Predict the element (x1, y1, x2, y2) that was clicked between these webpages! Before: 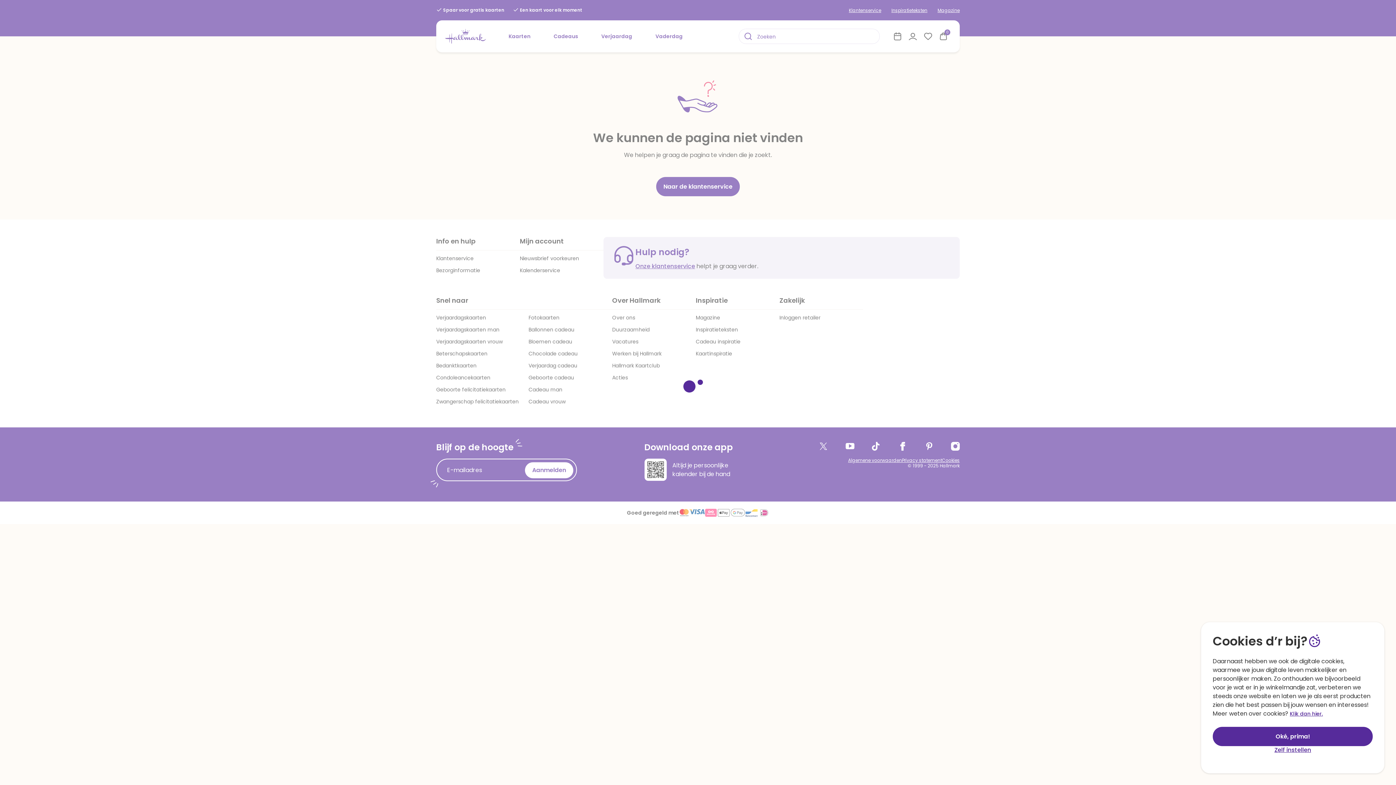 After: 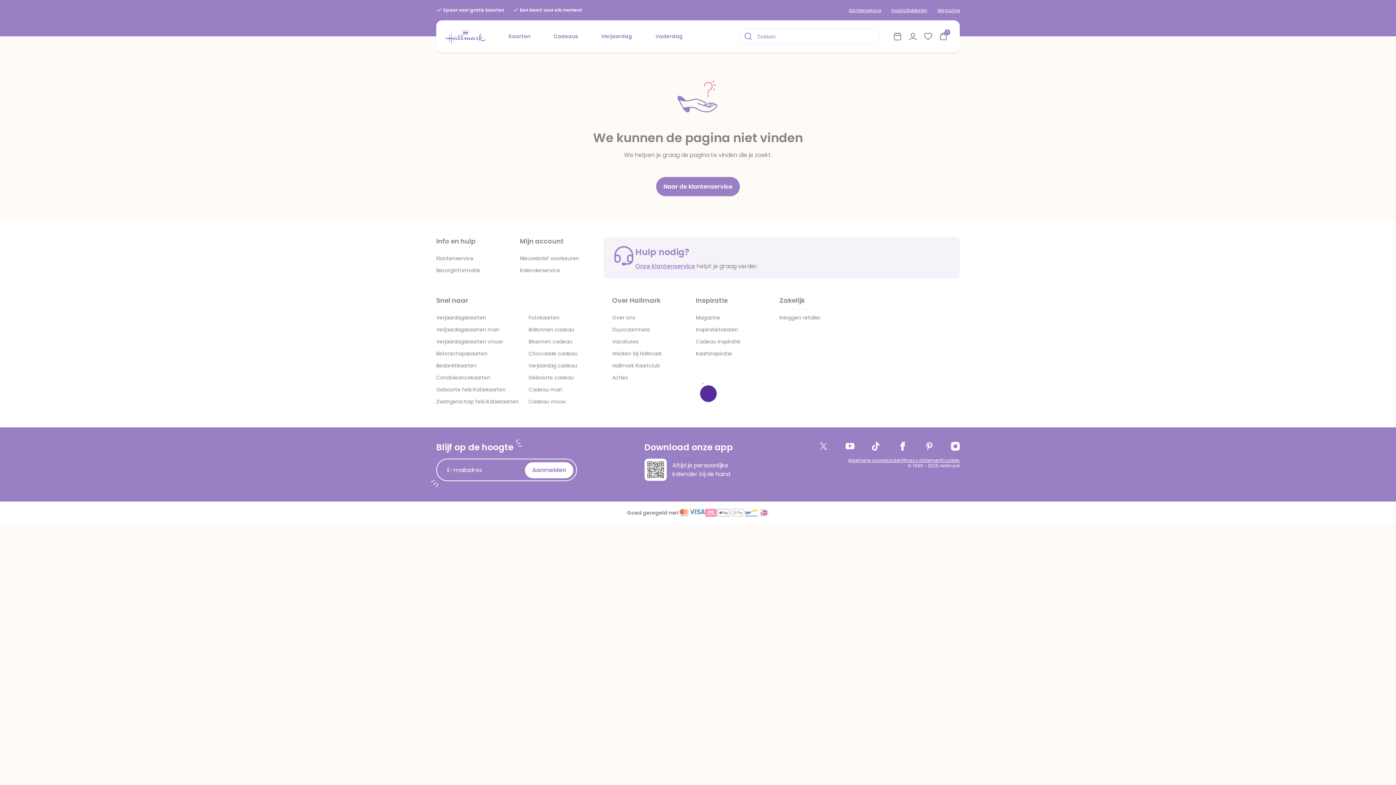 Action: label: Zelf instellen bbox: (1213, 746, 1373, 754)